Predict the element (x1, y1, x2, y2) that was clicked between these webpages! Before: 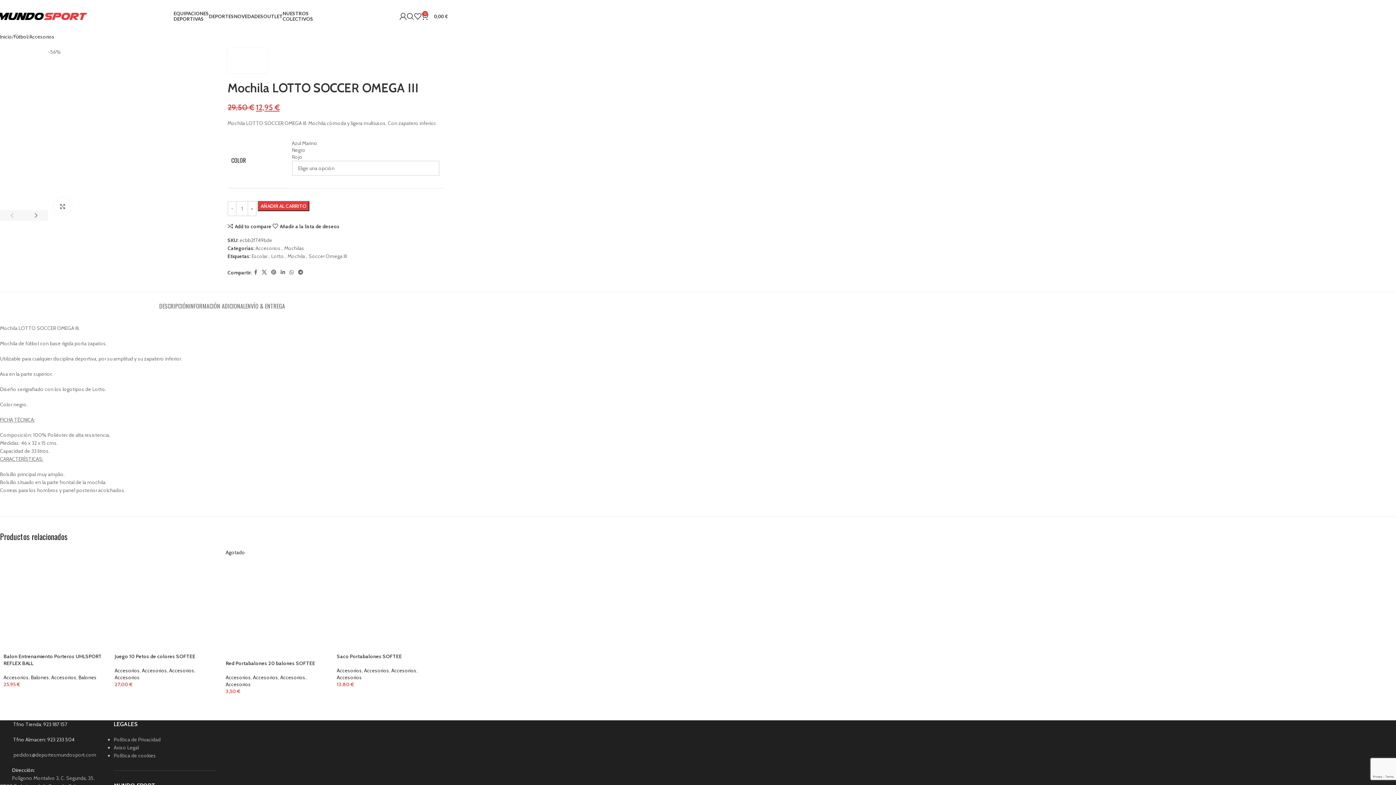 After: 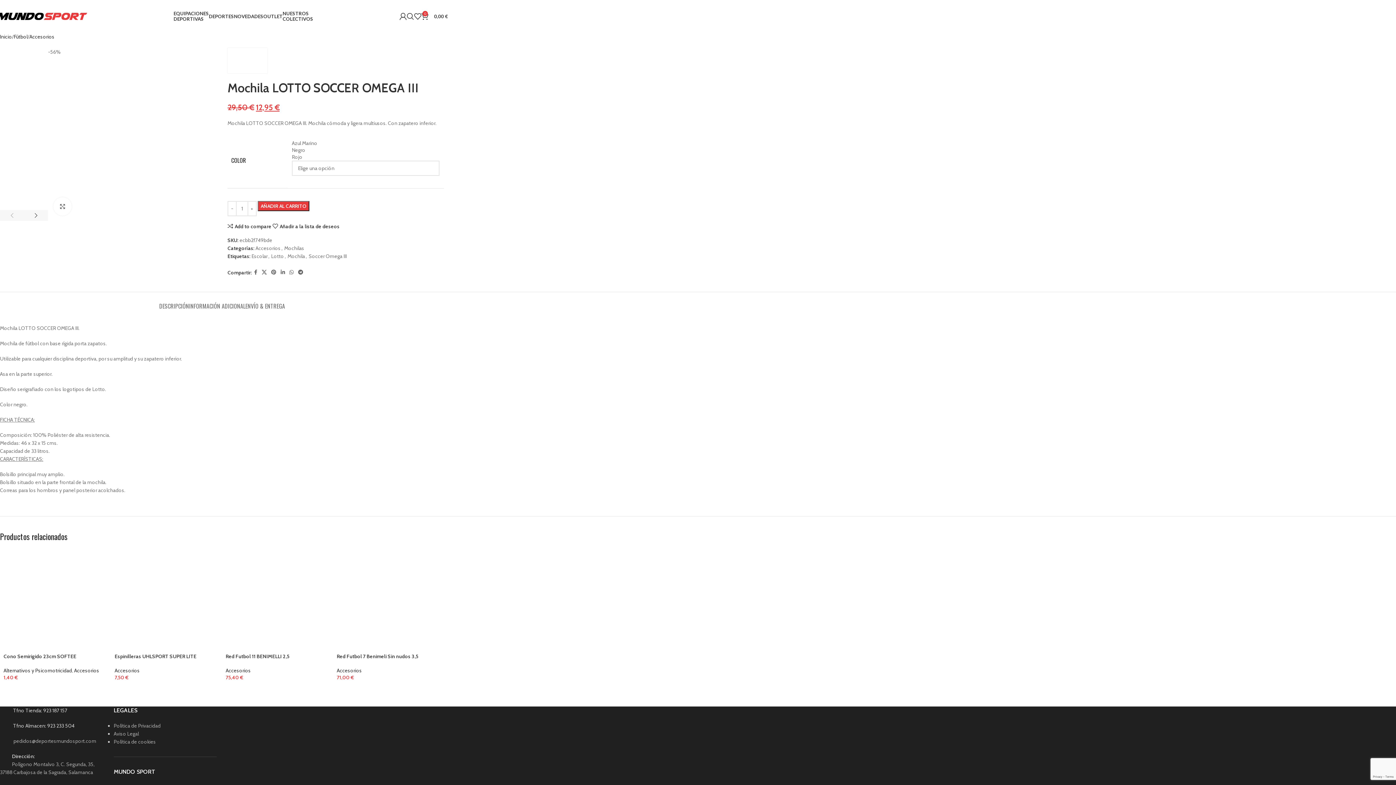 Action: bbox: (414, 9, 421, 23)